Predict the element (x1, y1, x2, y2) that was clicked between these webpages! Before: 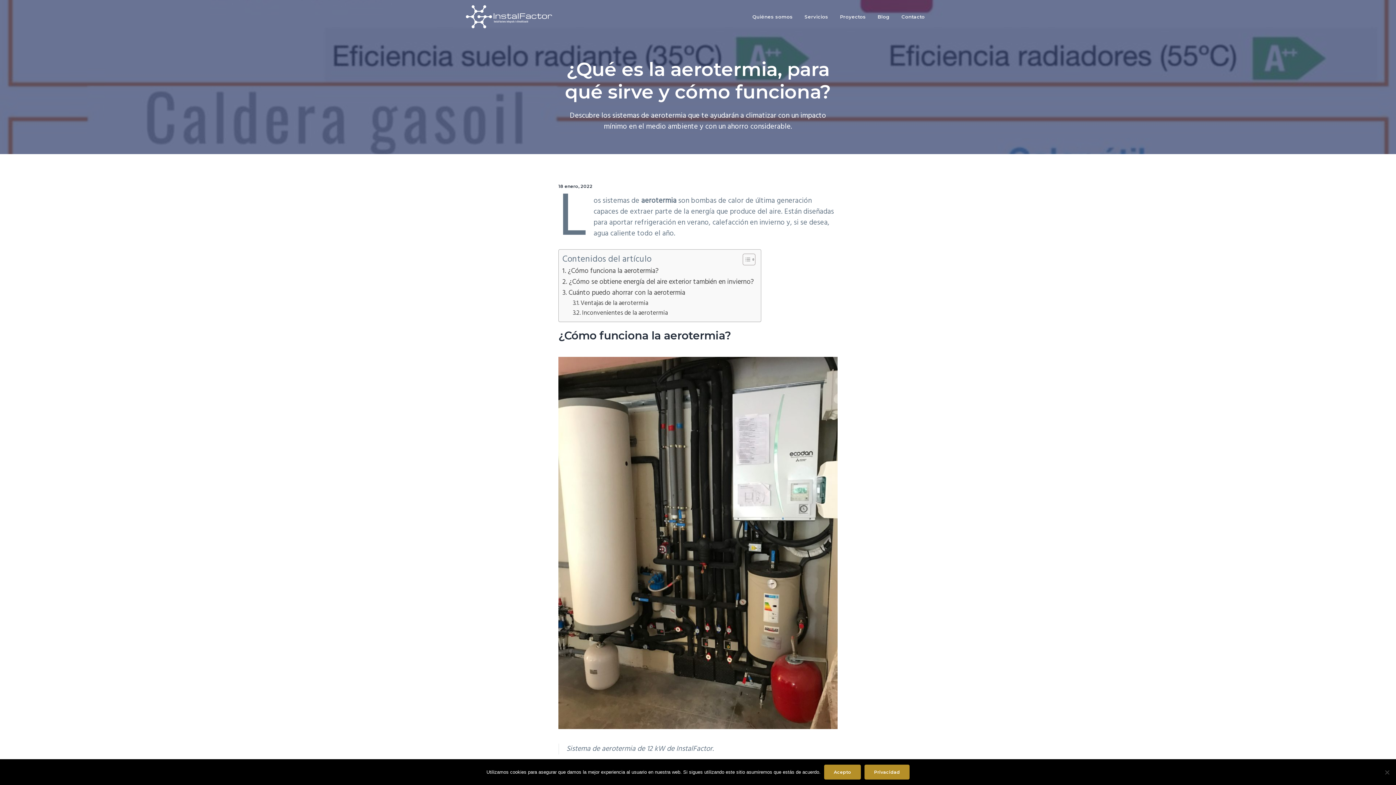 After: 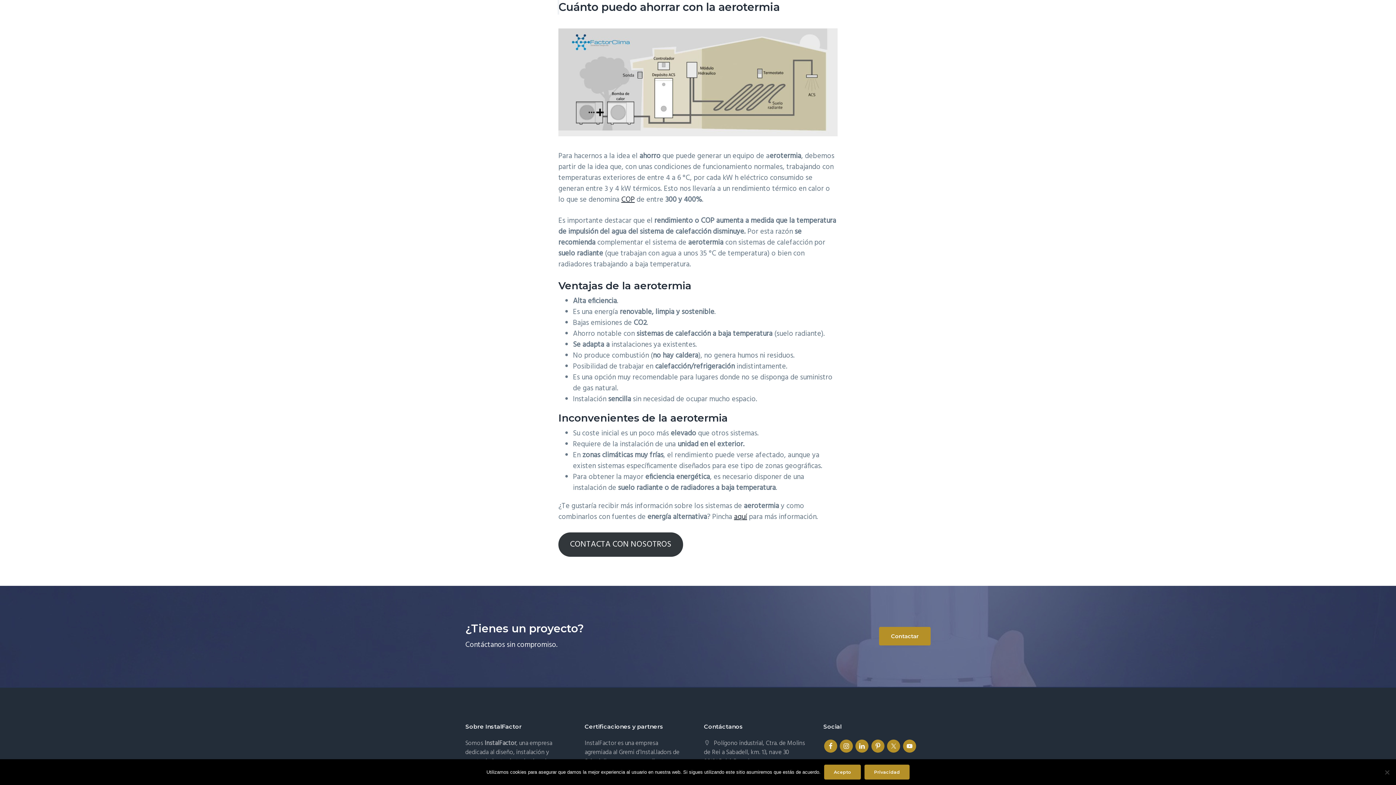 Action: bbox: (562, 287, 685, 298) label: Cuánto puedo ahorrar con la aerotermia